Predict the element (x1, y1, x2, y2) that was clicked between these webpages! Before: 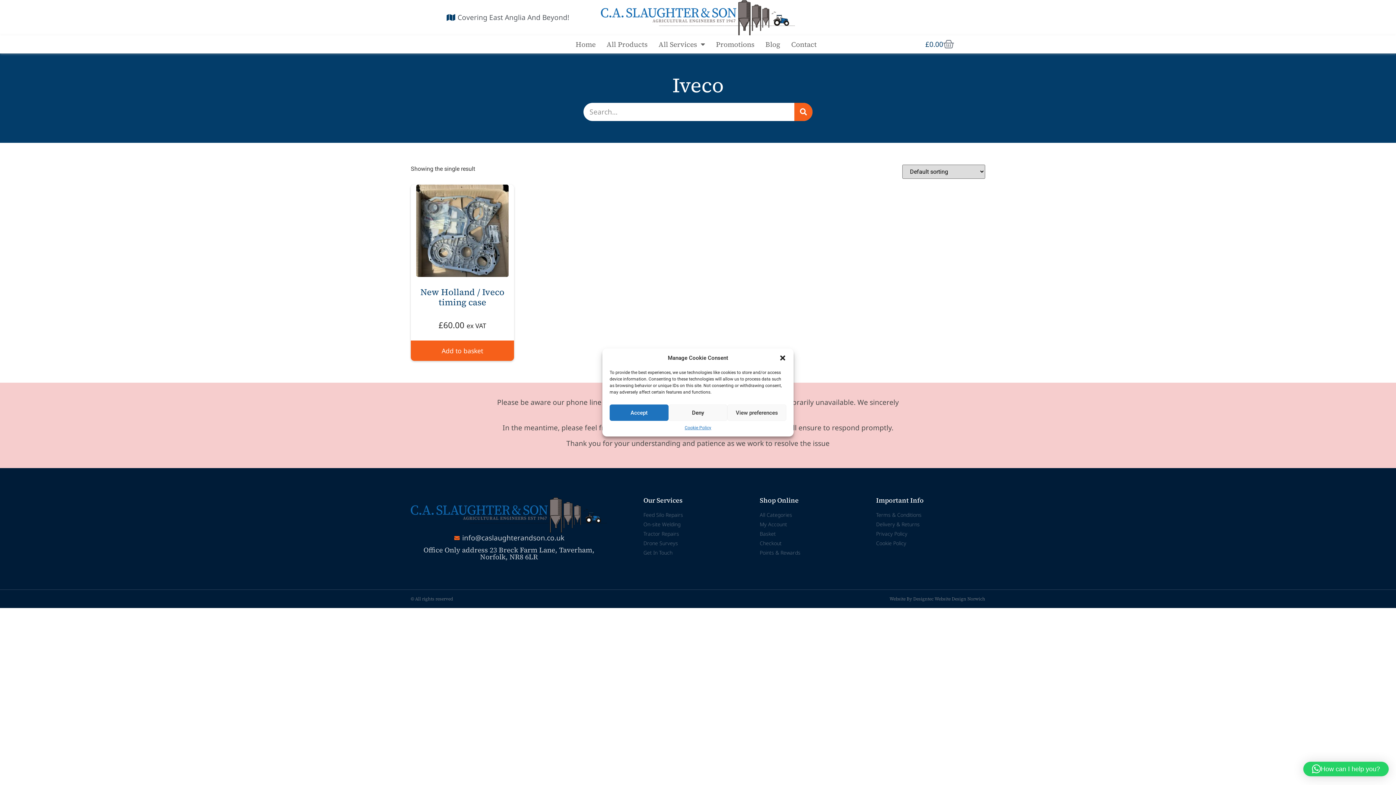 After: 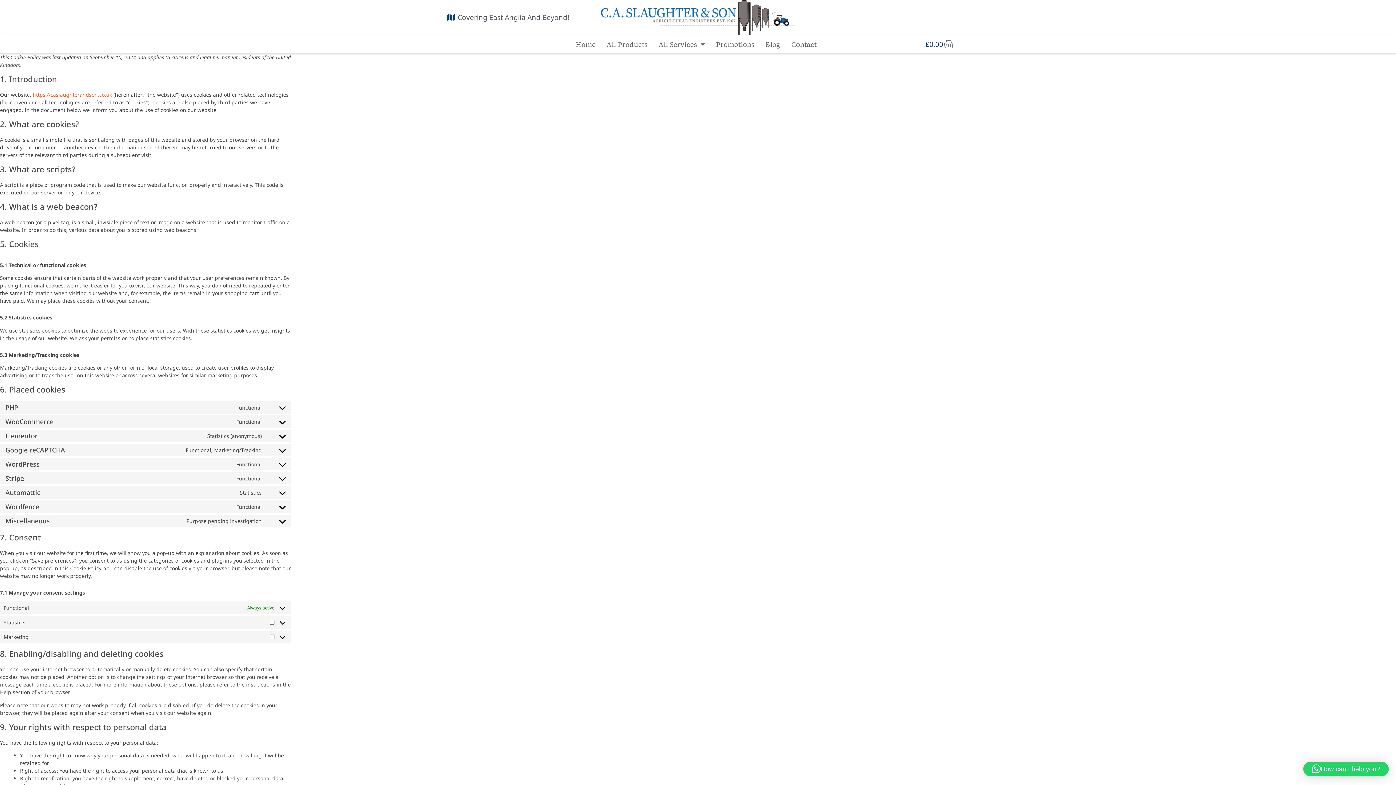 Action: label: Cookie Policy bbox: (684, 424, 711, 431)